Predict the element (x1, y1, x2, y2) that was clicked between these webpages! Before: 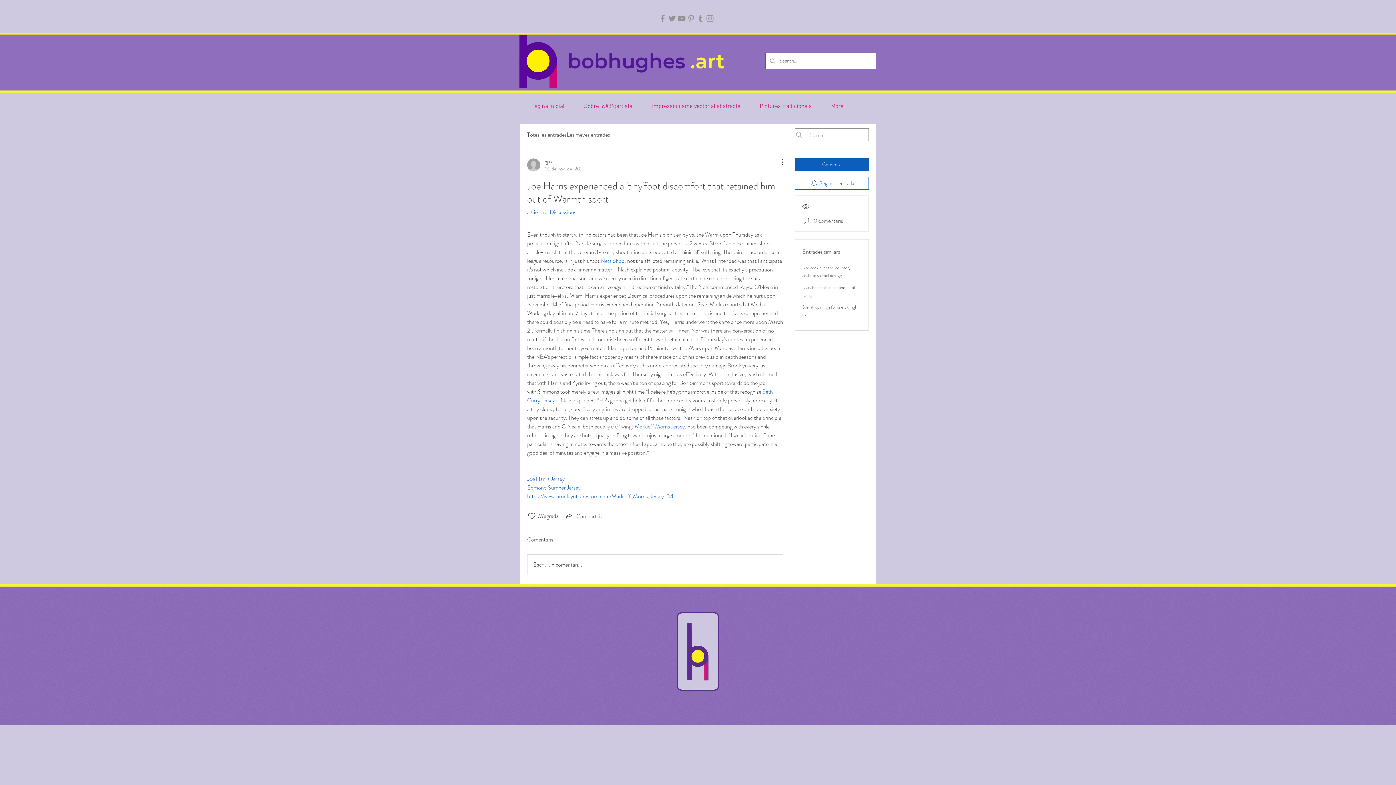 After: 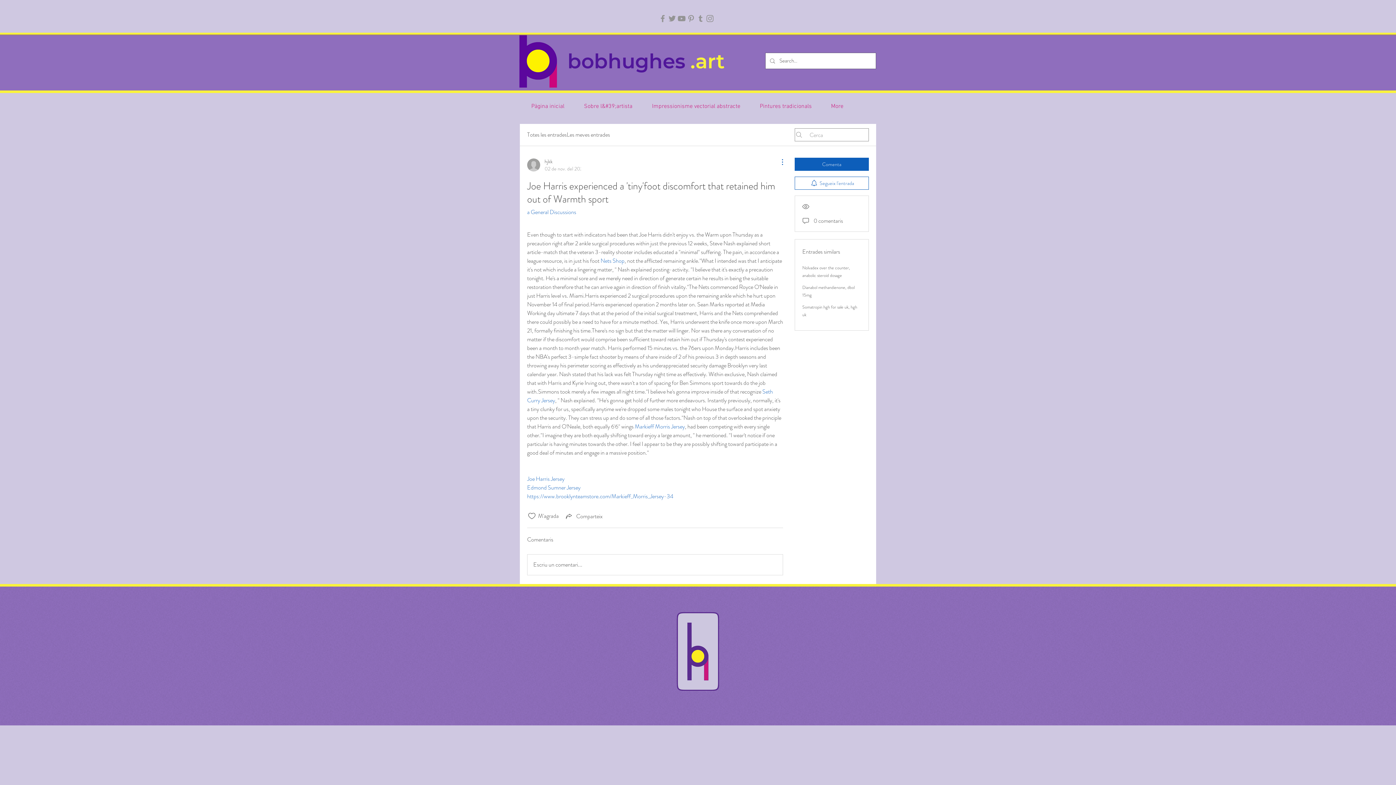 Action: bbox: (774, 157, 783, 166) label: Més accions